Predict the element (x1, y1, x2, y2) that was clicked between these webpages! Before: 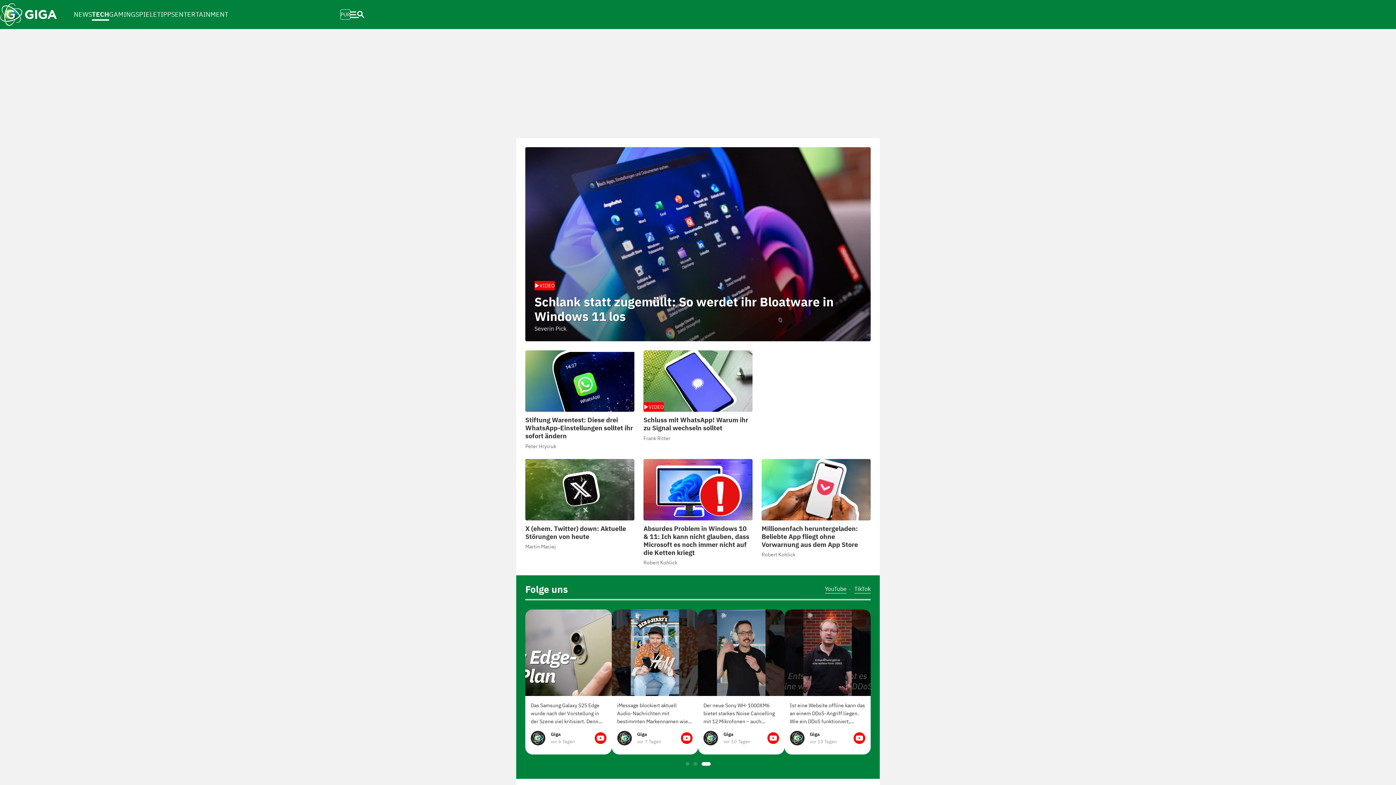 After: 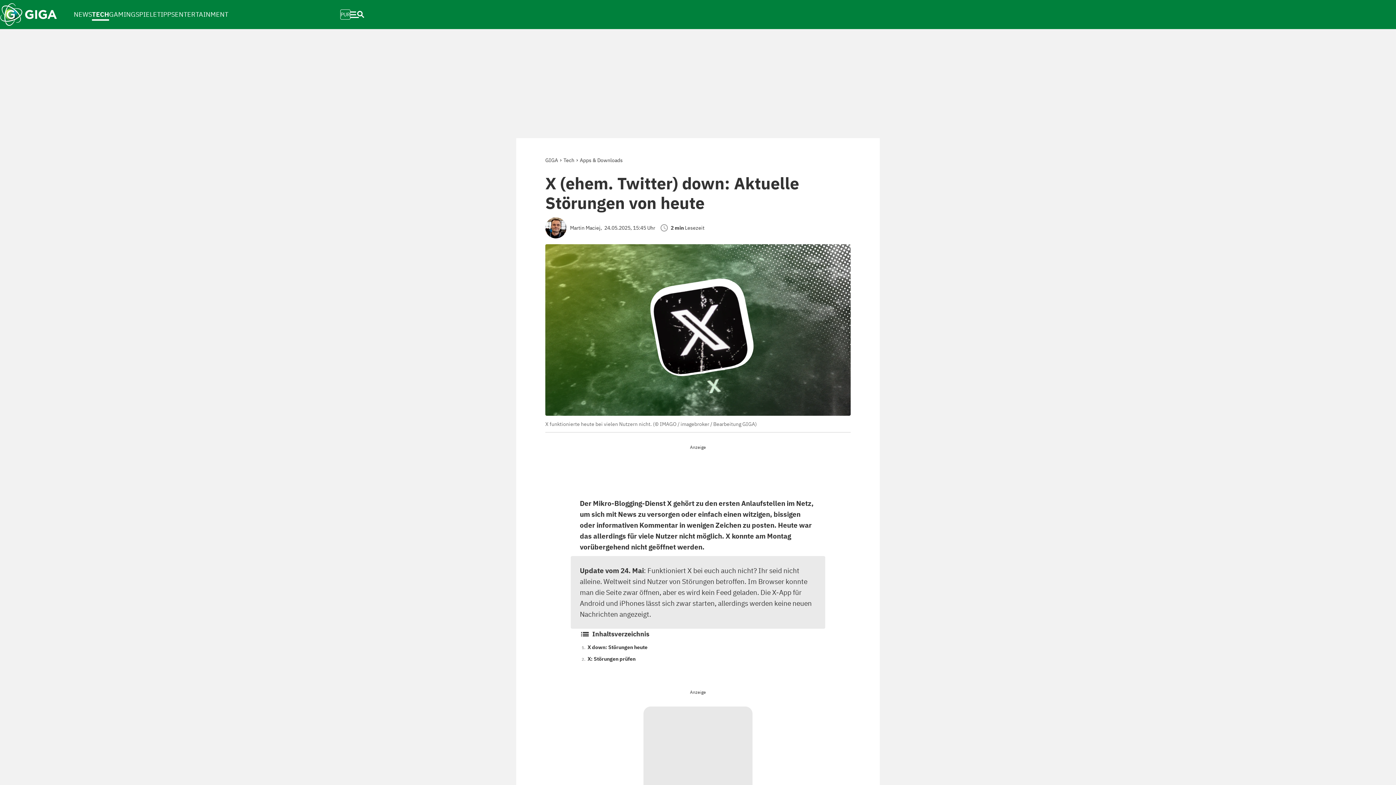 Action: label: X (ehem. Twitter) down: Aktuelle Störungen von heute bbox: (525, 524, 626, 541)